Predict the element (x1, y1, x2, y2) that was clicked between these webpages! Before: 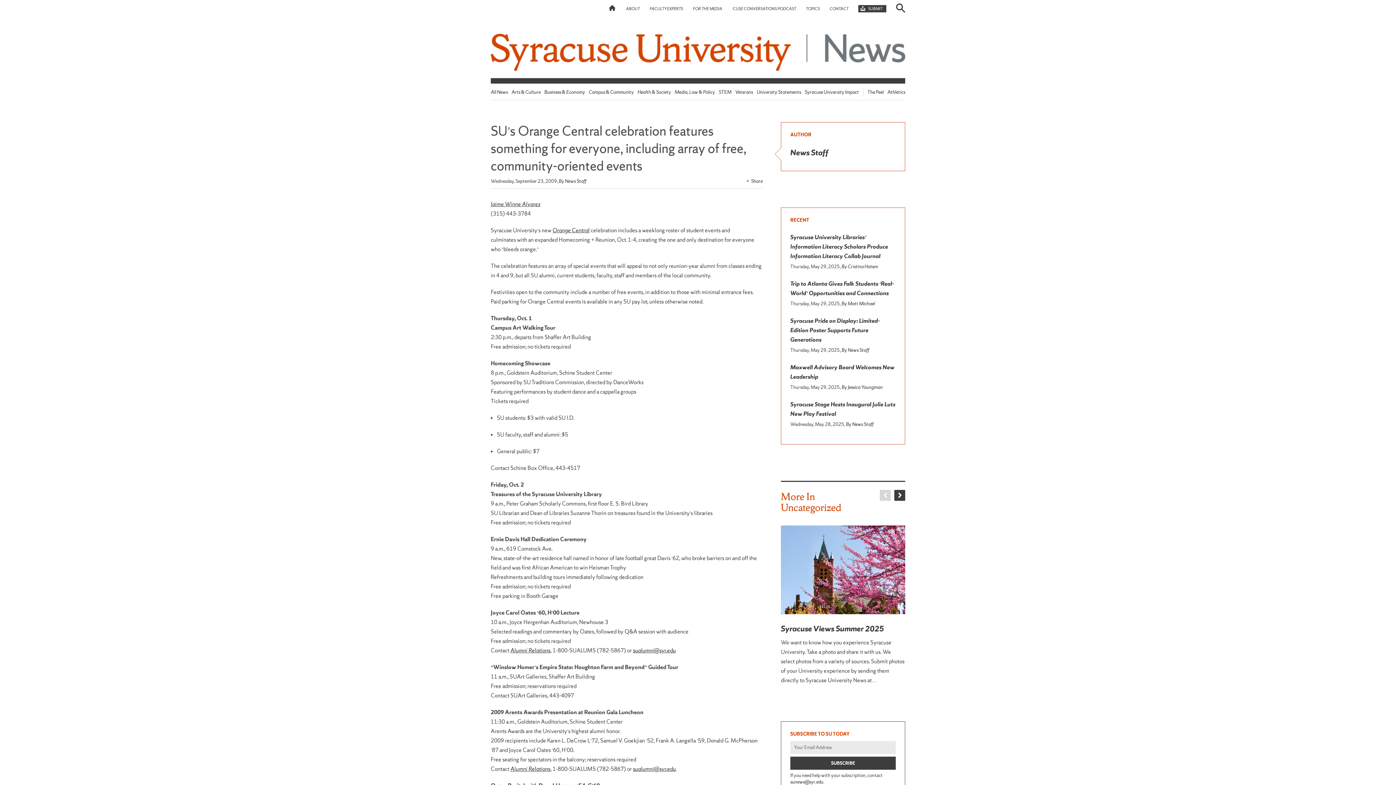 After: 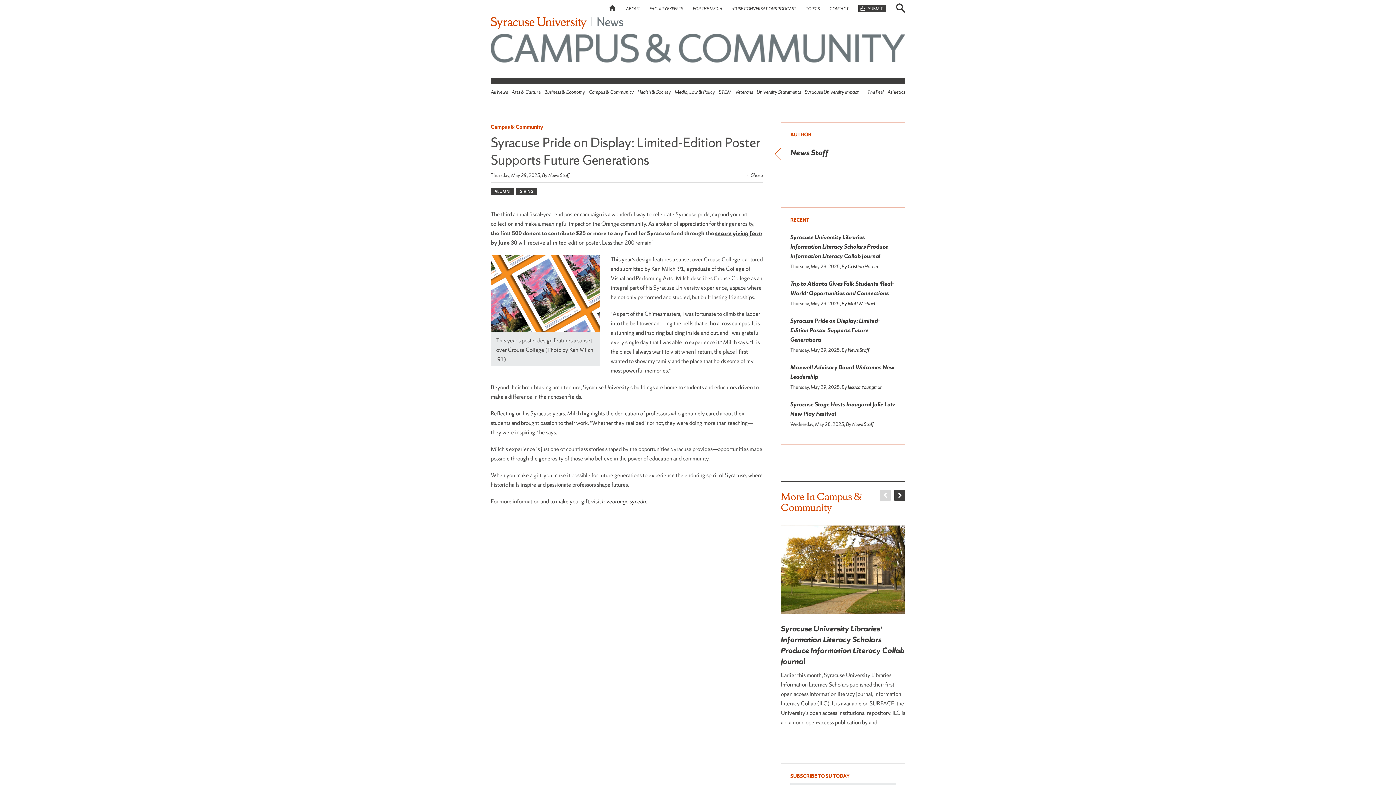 Action: label: Syracuse Pride on Display: Limited-Edition Poster Supports Future Generations bbox: (790, 317, 880, 343)